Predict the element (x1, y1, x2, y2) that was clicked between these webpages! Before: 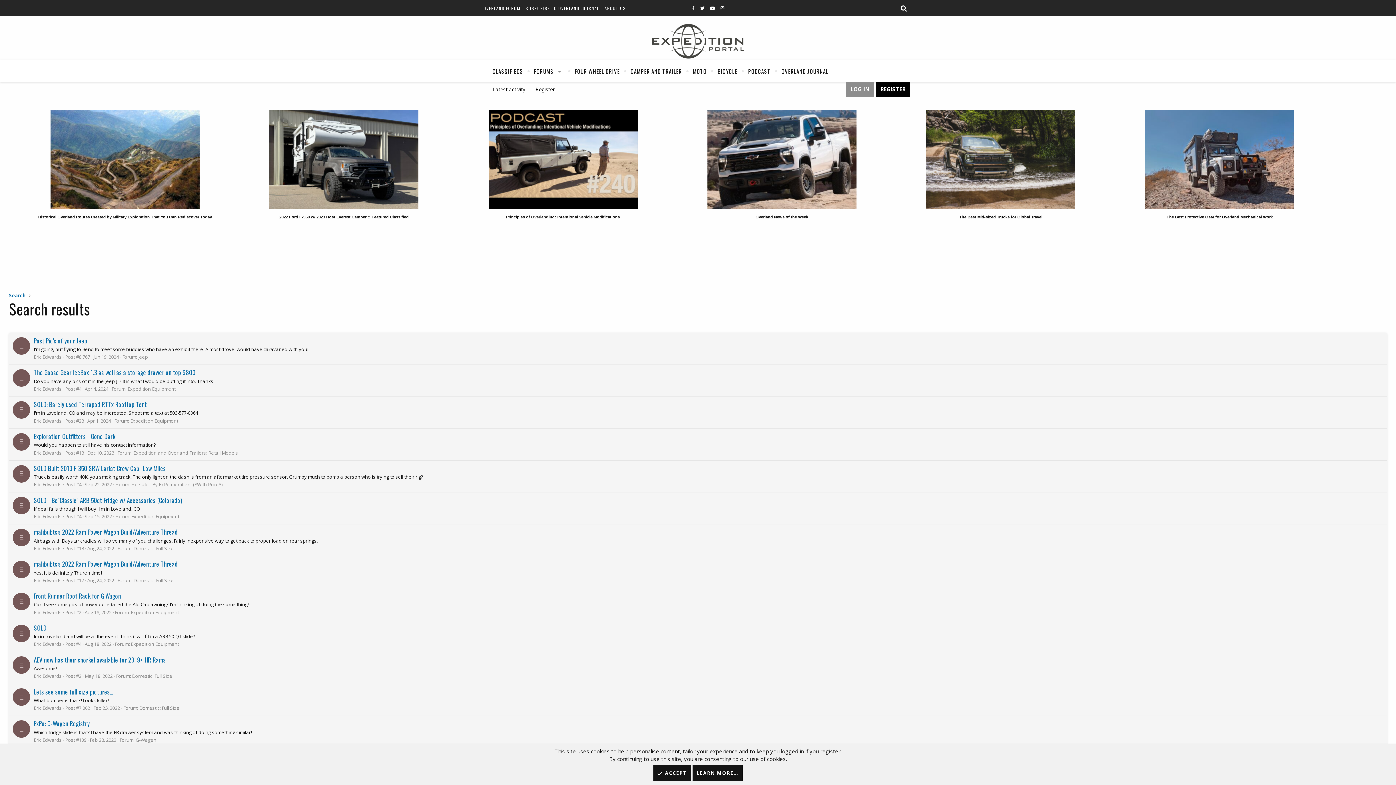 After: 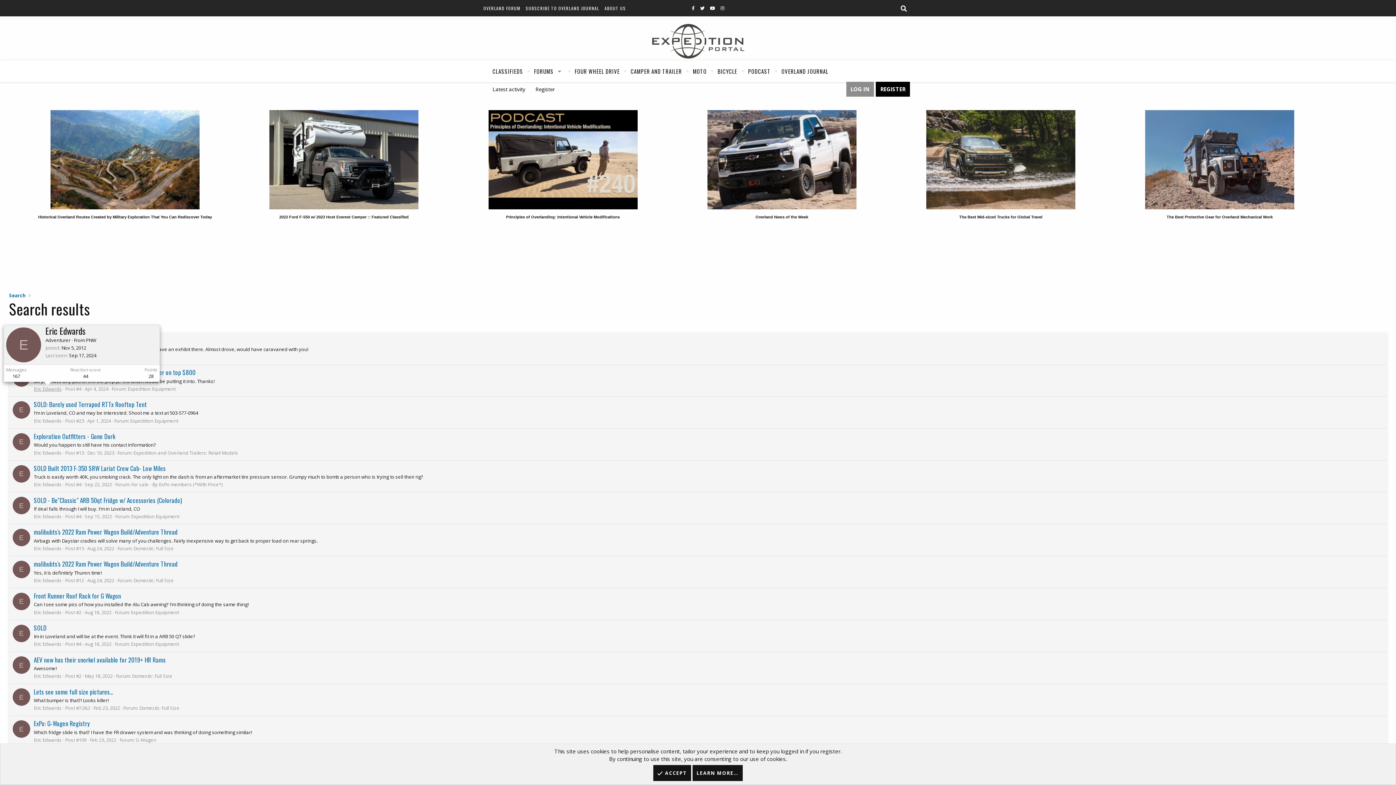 Action: label: Eric Edwards bbox: (33, 385, 61, 392)